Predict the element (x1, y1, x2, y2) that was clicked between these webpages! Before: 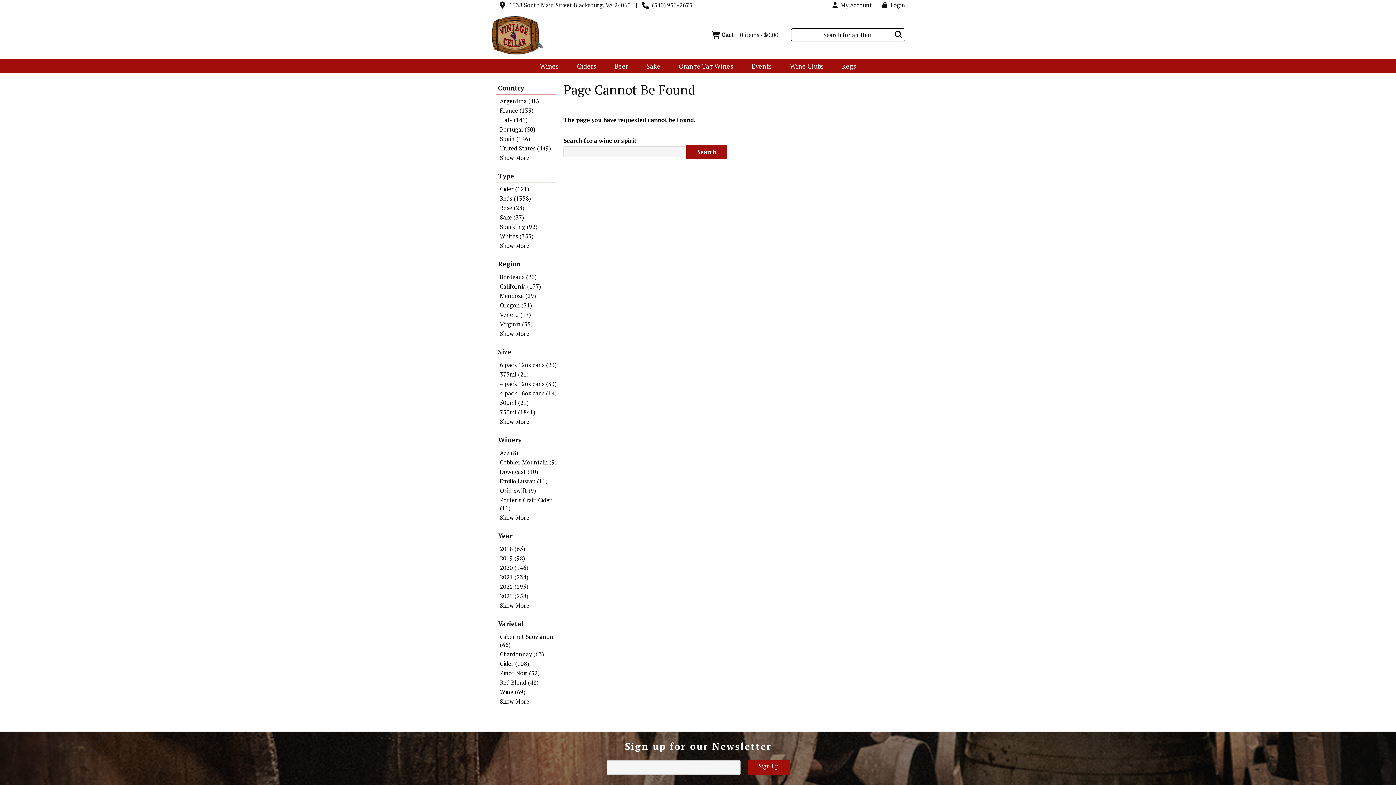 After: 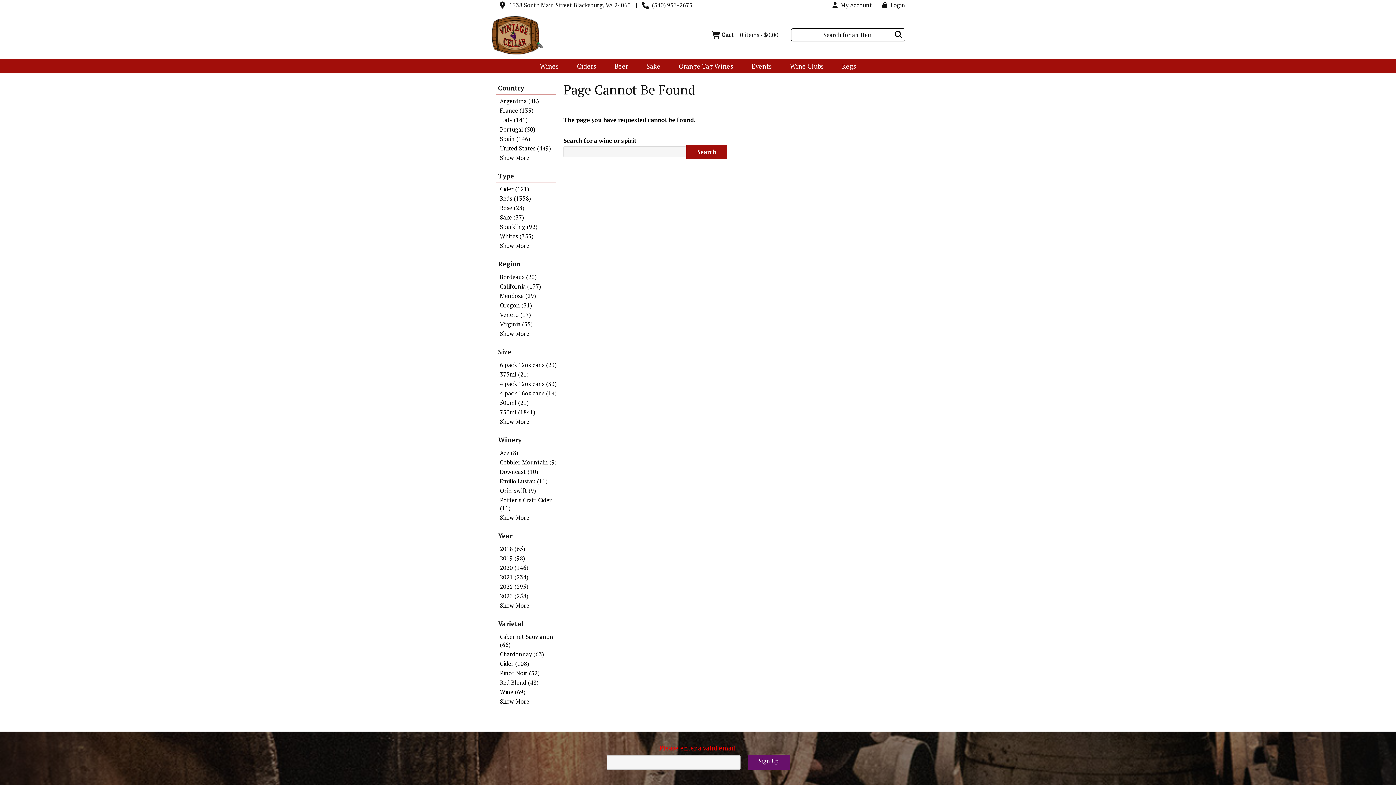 Action: bbox: (747, 760, 790, 775) label: Sign Up